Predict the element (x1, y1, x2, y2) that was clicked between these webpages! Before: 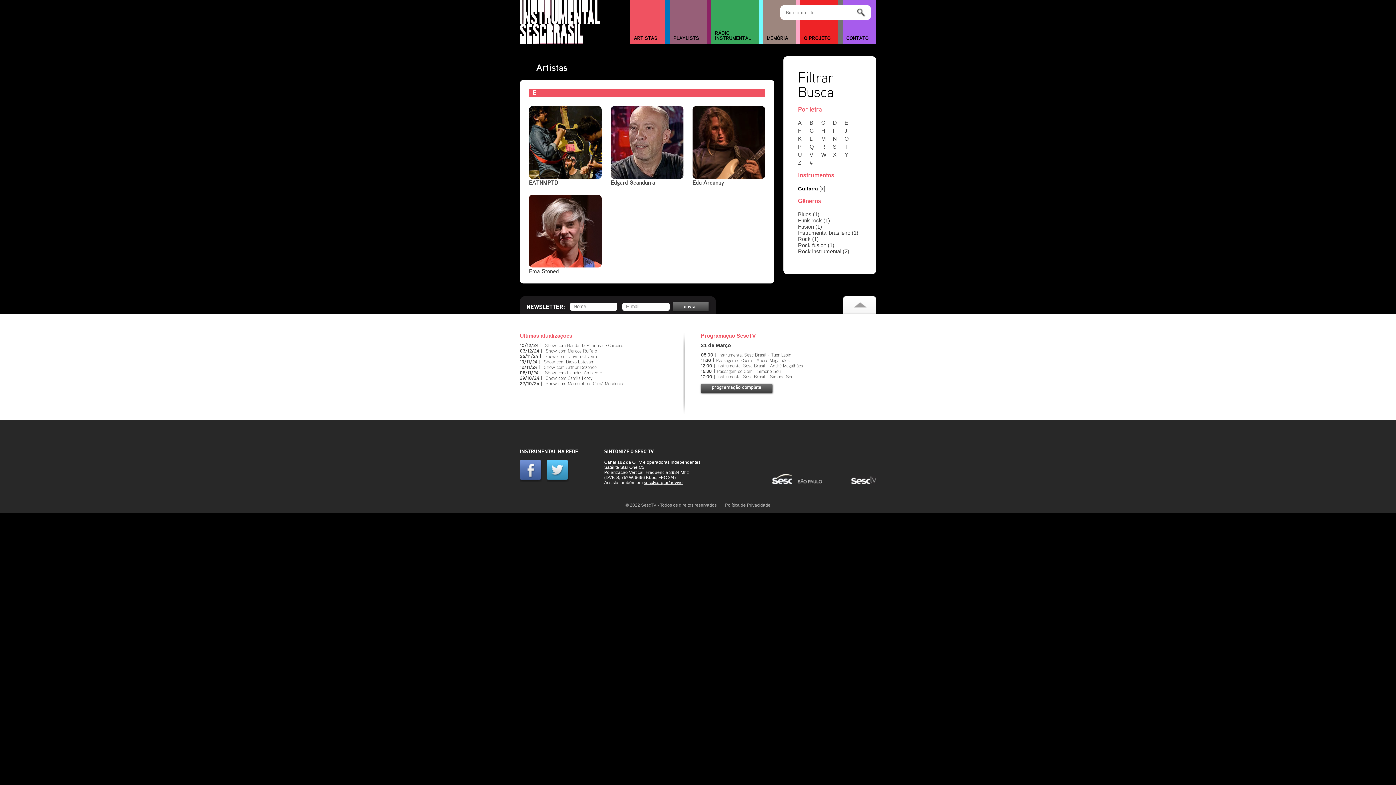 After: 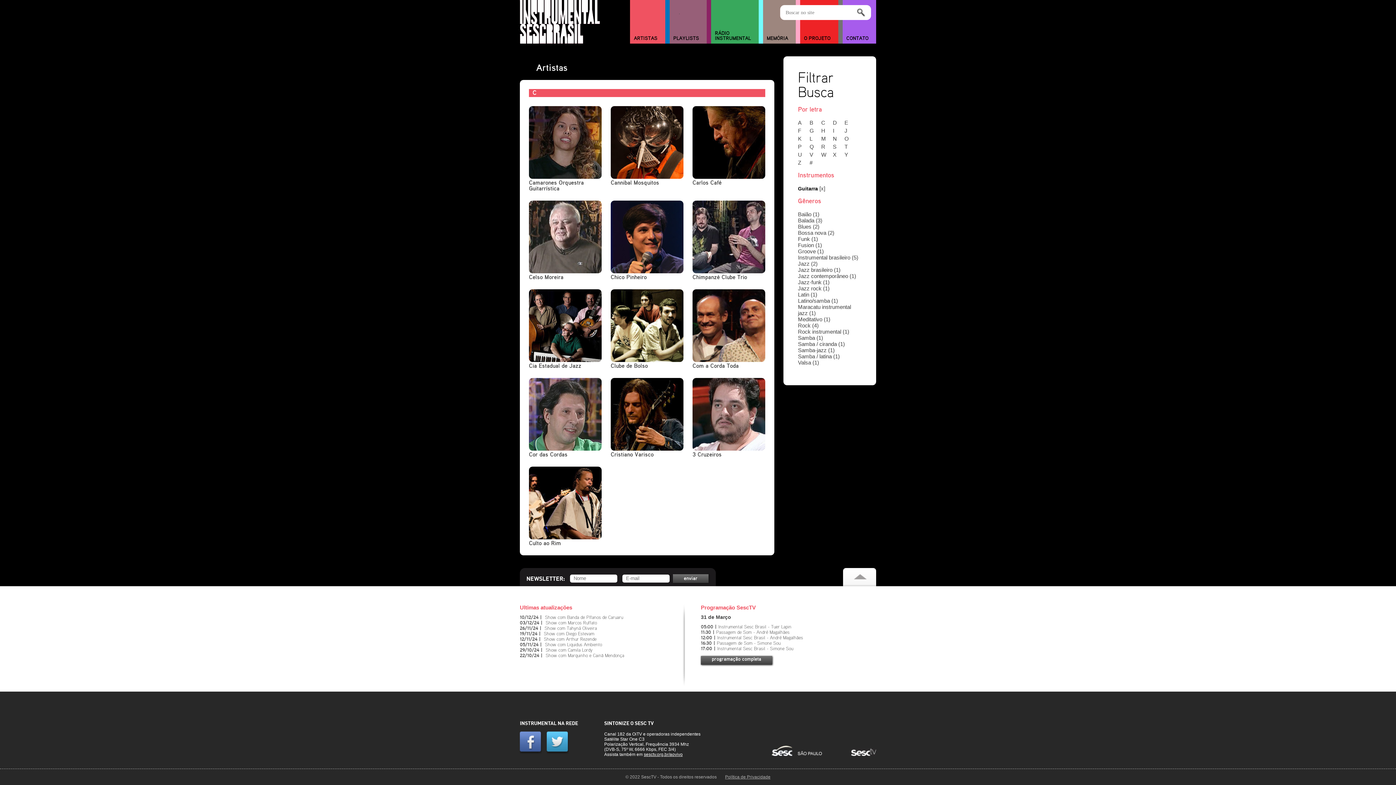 Action: label: C bbox: (821, 119, 831, 125)